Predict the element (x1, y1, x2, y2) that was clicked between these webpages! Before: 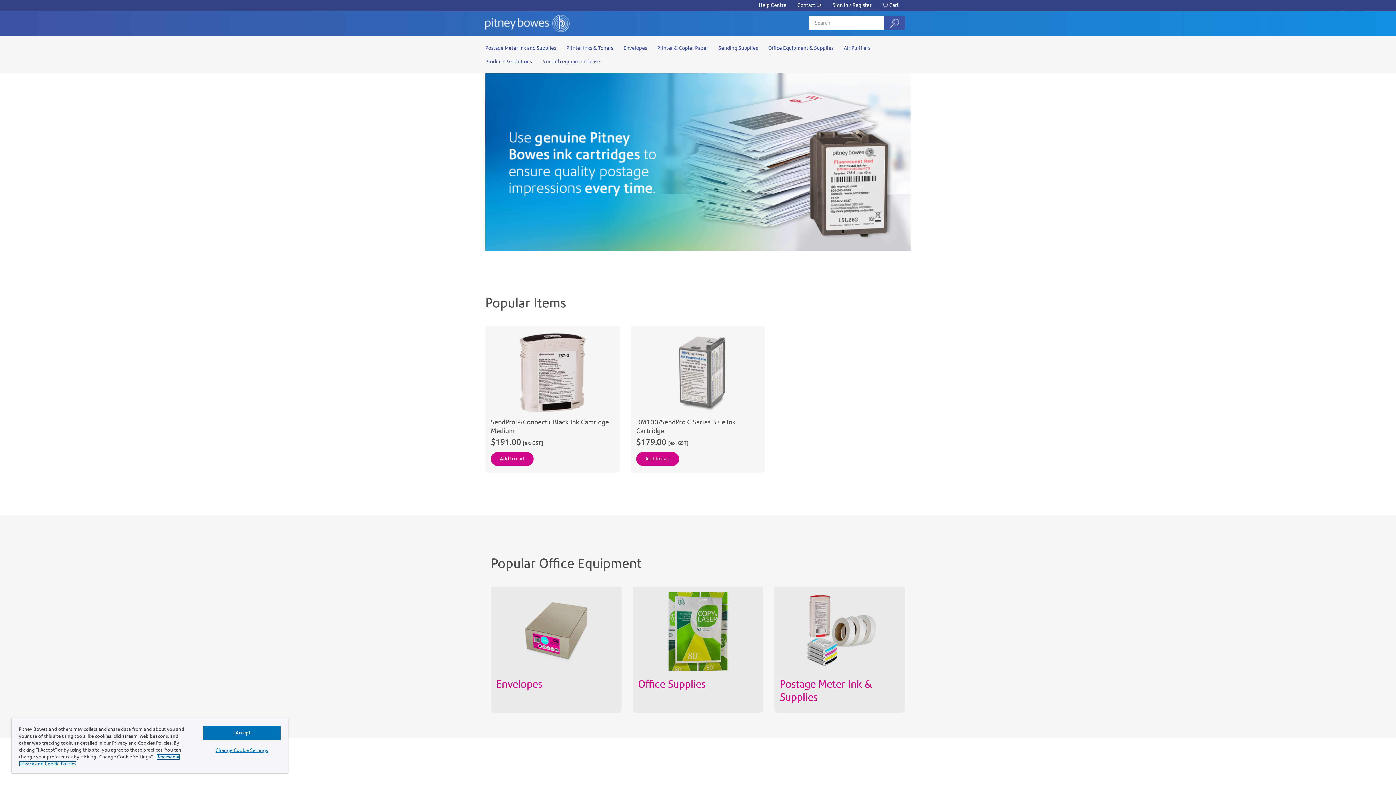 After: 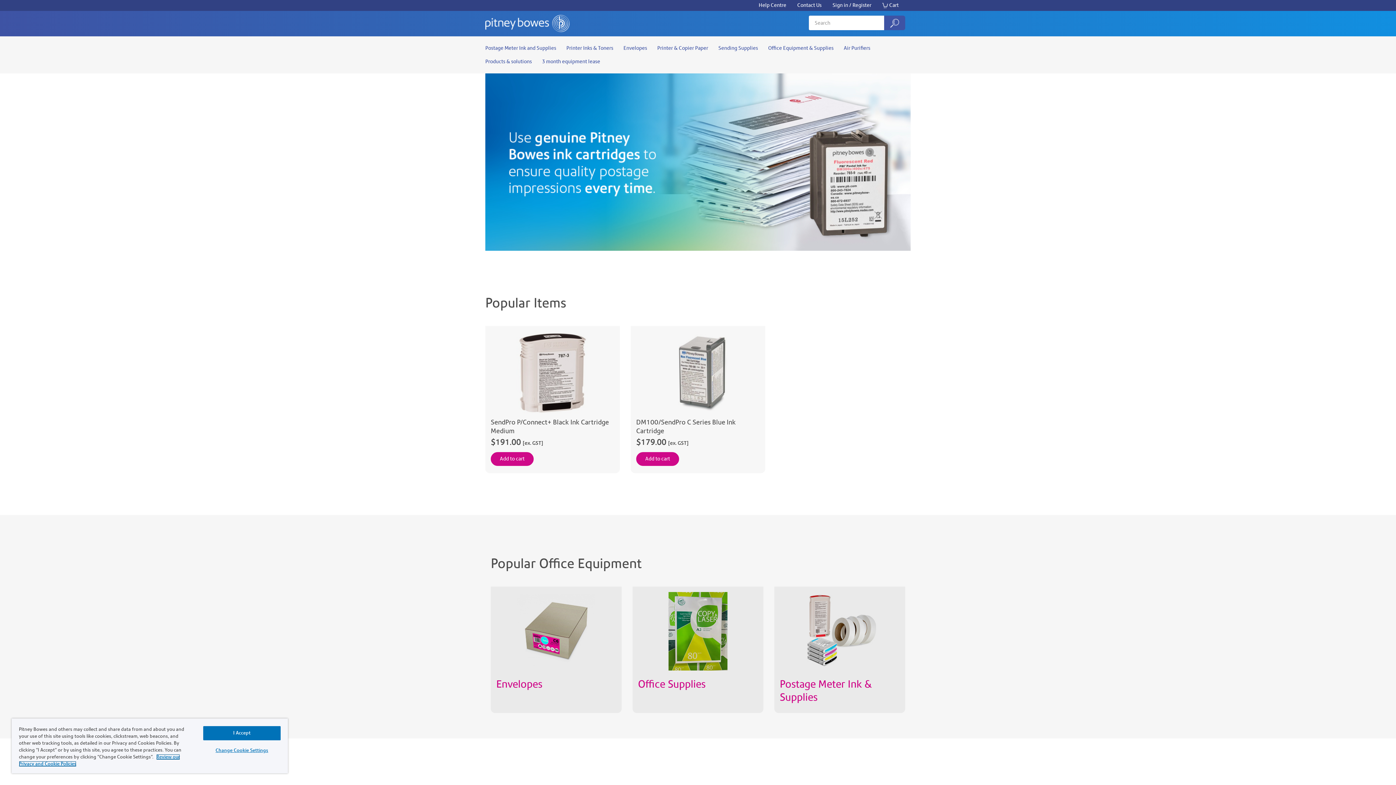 Action: label: Add to cart bbox: (490, 452, 533, 466)